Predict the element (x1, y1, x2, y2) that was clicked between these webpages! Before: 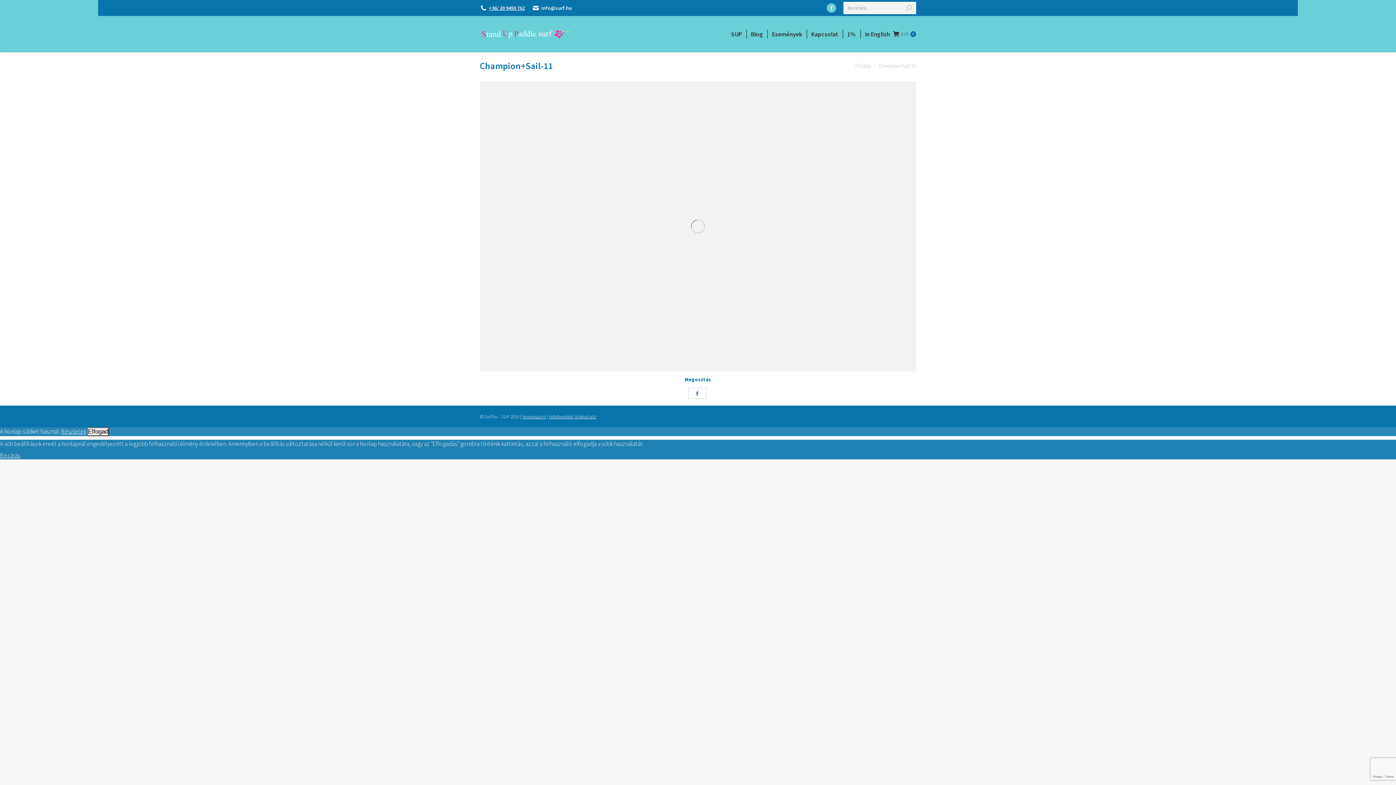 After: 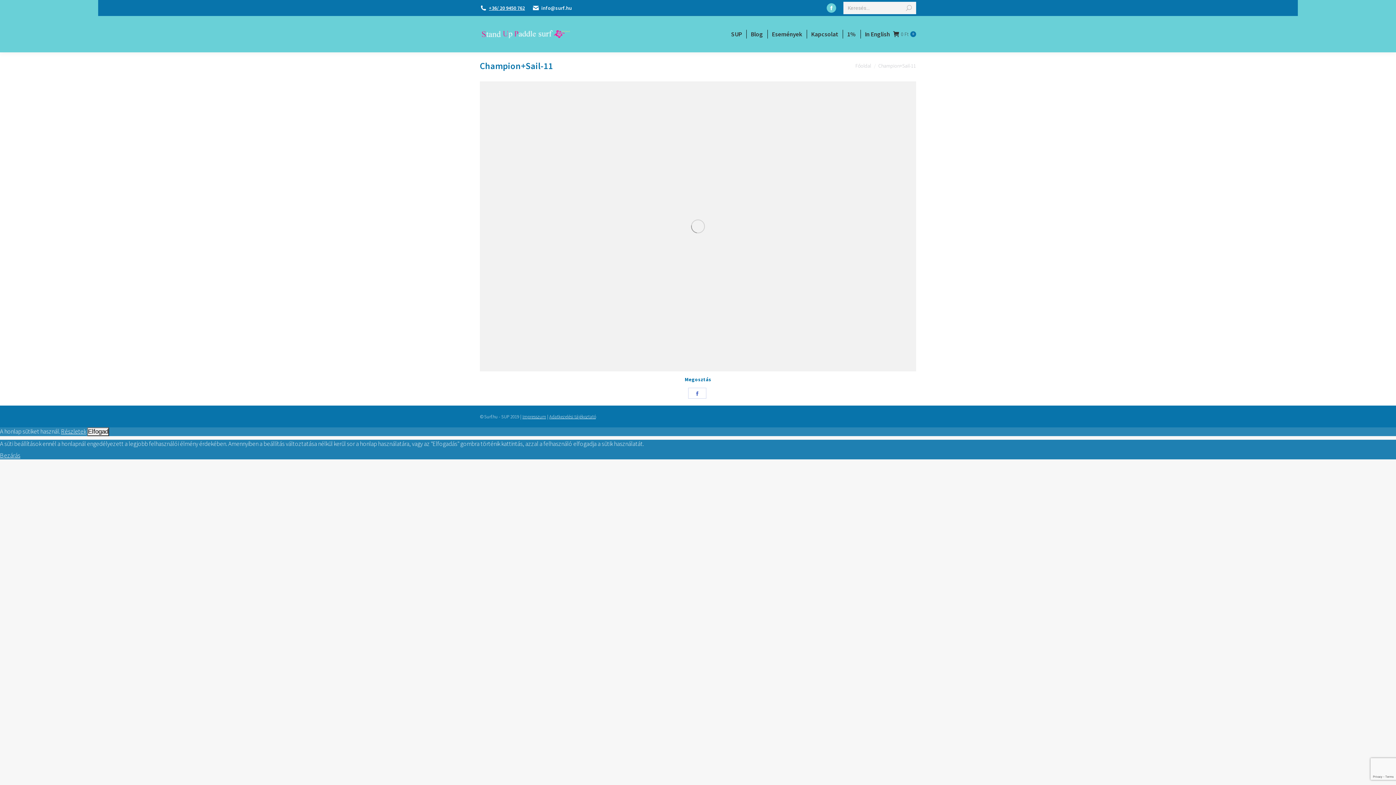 Action: label: Adatkezelési tájékoztató bbox: (549, 413, 596, 419)